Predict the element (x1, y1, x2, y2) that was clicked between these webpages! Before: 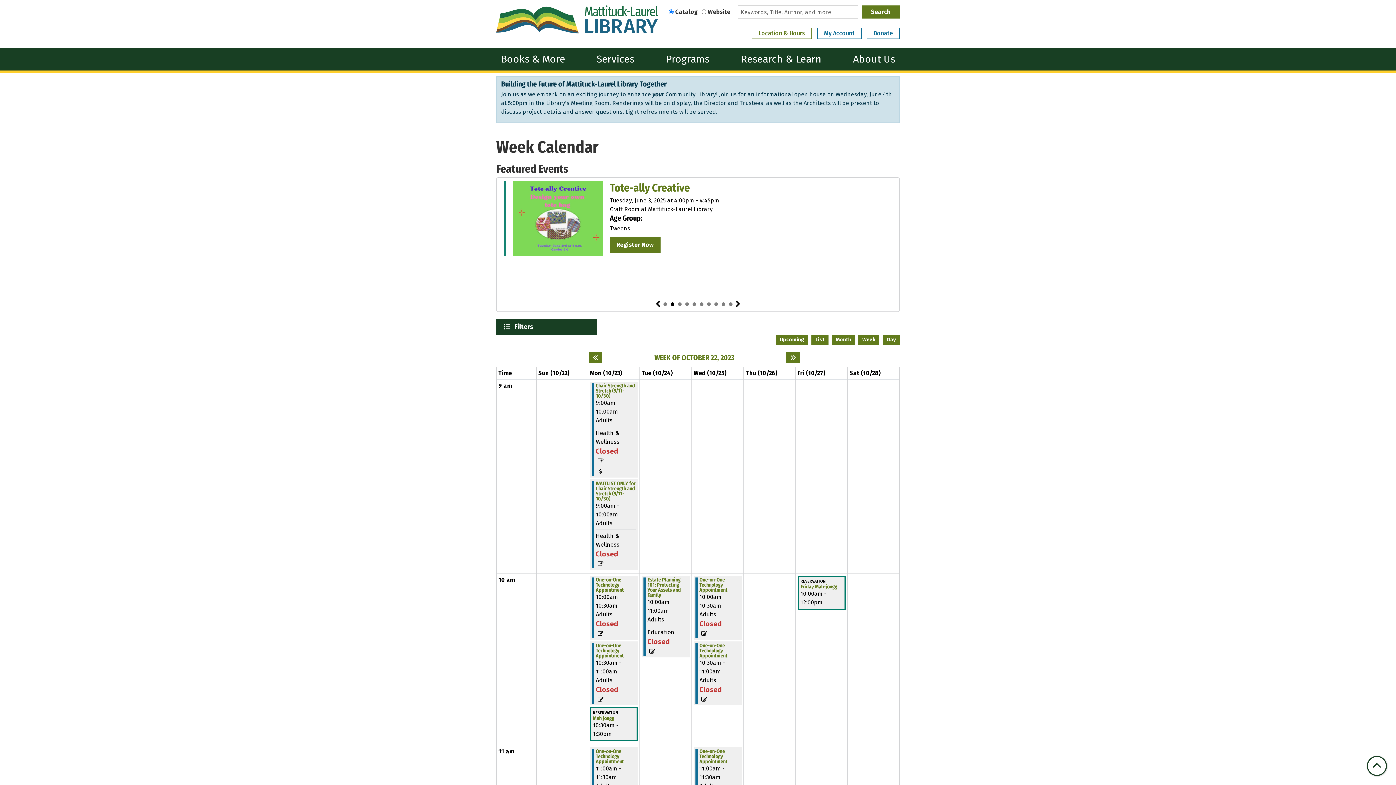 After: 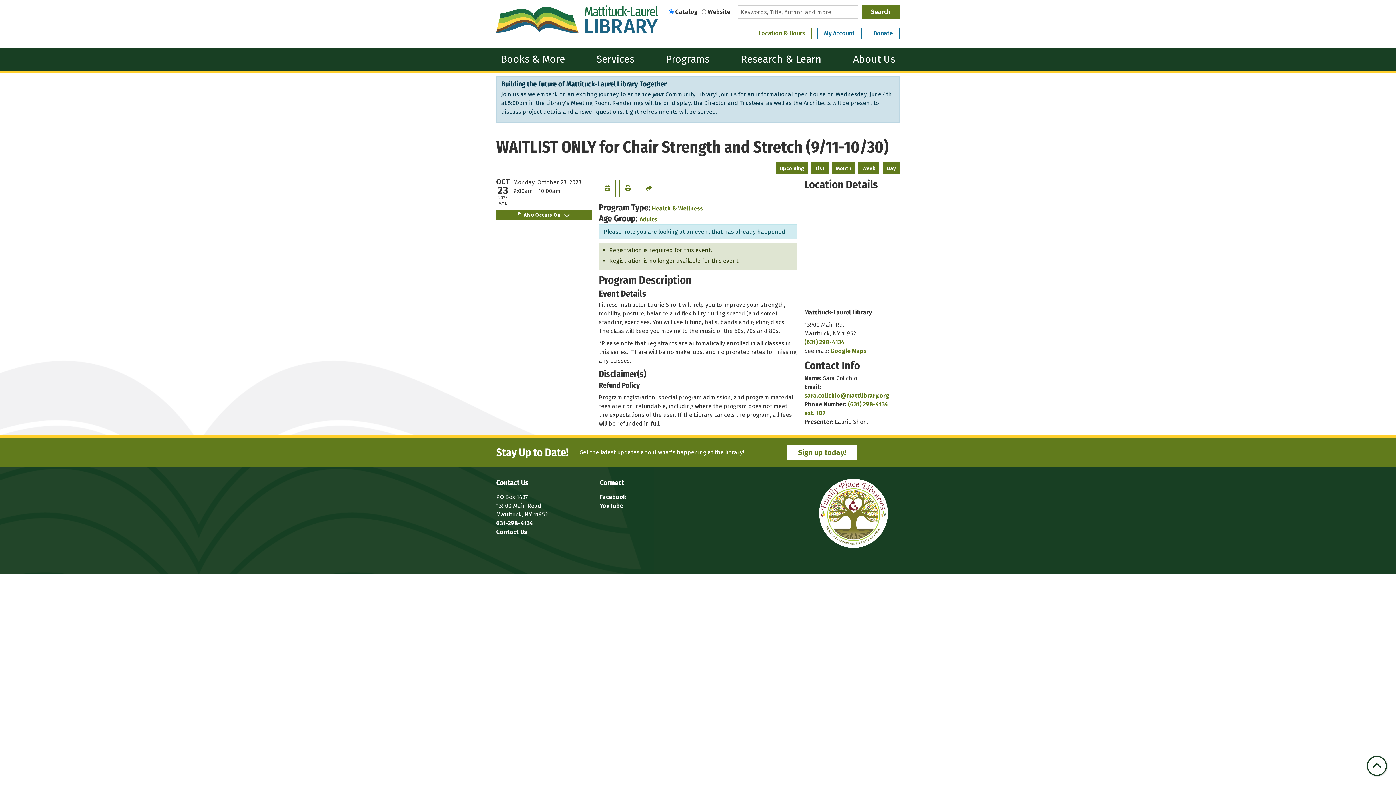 Action: label: View more about WAITLIST ONLY for Chair Strength and Stretch (9/11-10/30) on Monday, October 23, 2023 @ 9:00am bbox: (596, 481, 636, 501)